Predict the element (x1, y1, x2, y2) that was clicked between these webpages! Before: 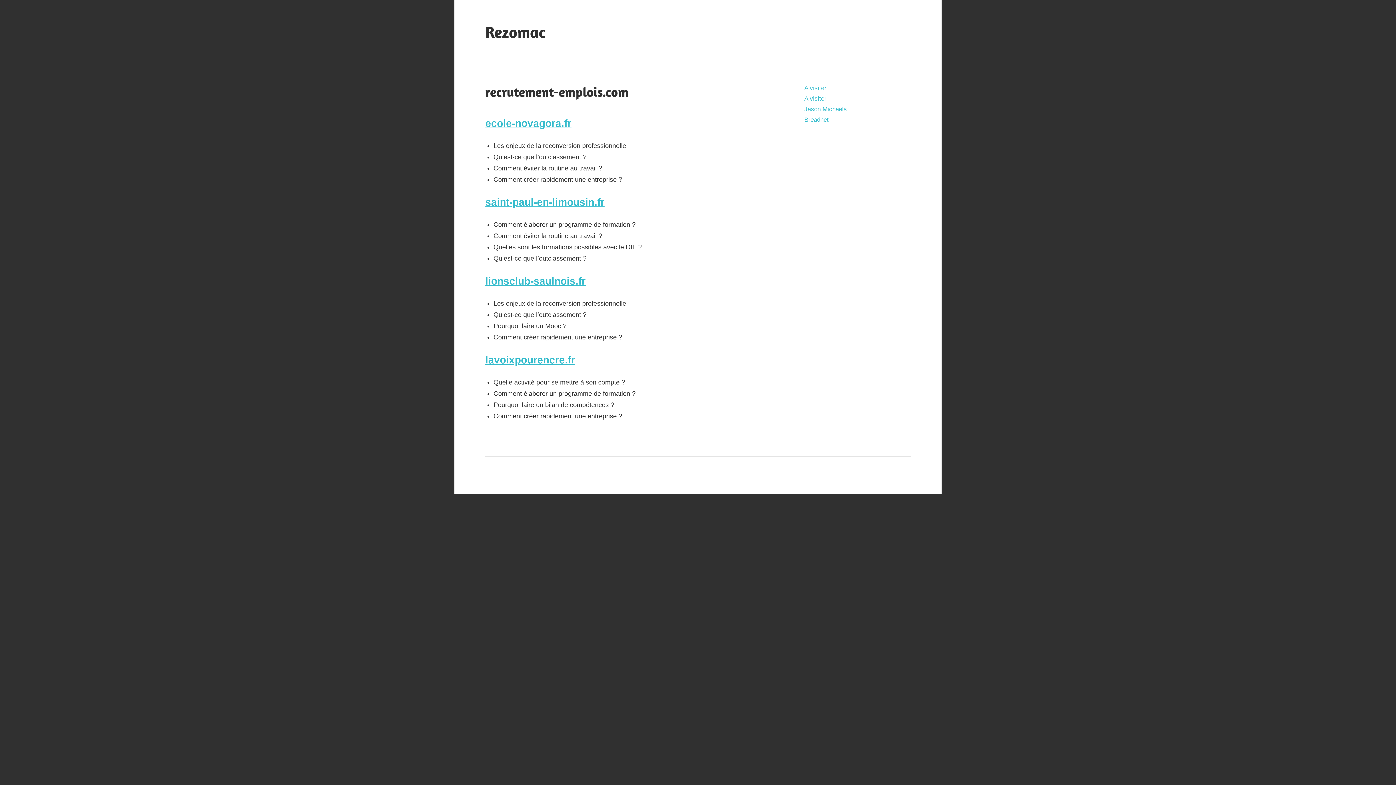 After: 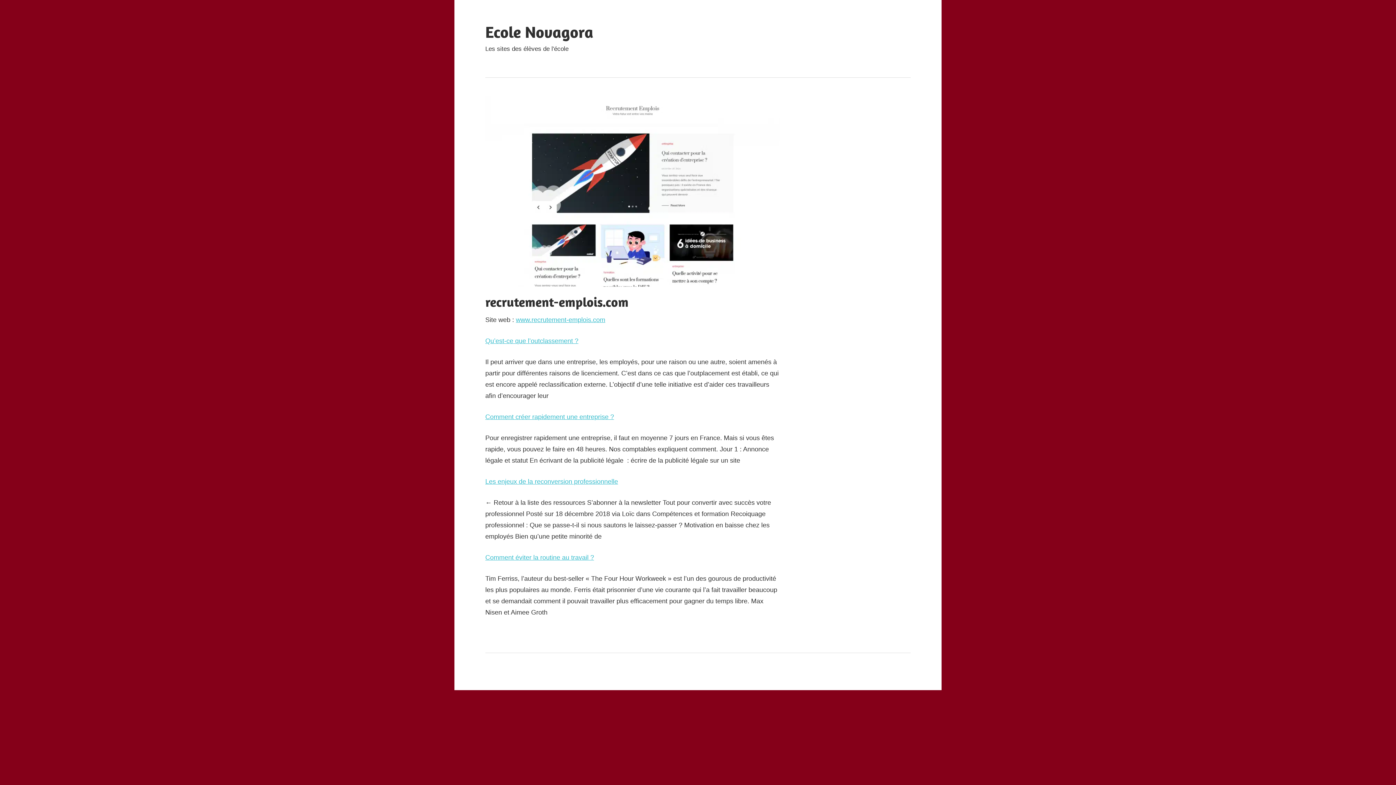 Action: label: ecole-novagora.fr bbox: (485, 117, 571, 129)